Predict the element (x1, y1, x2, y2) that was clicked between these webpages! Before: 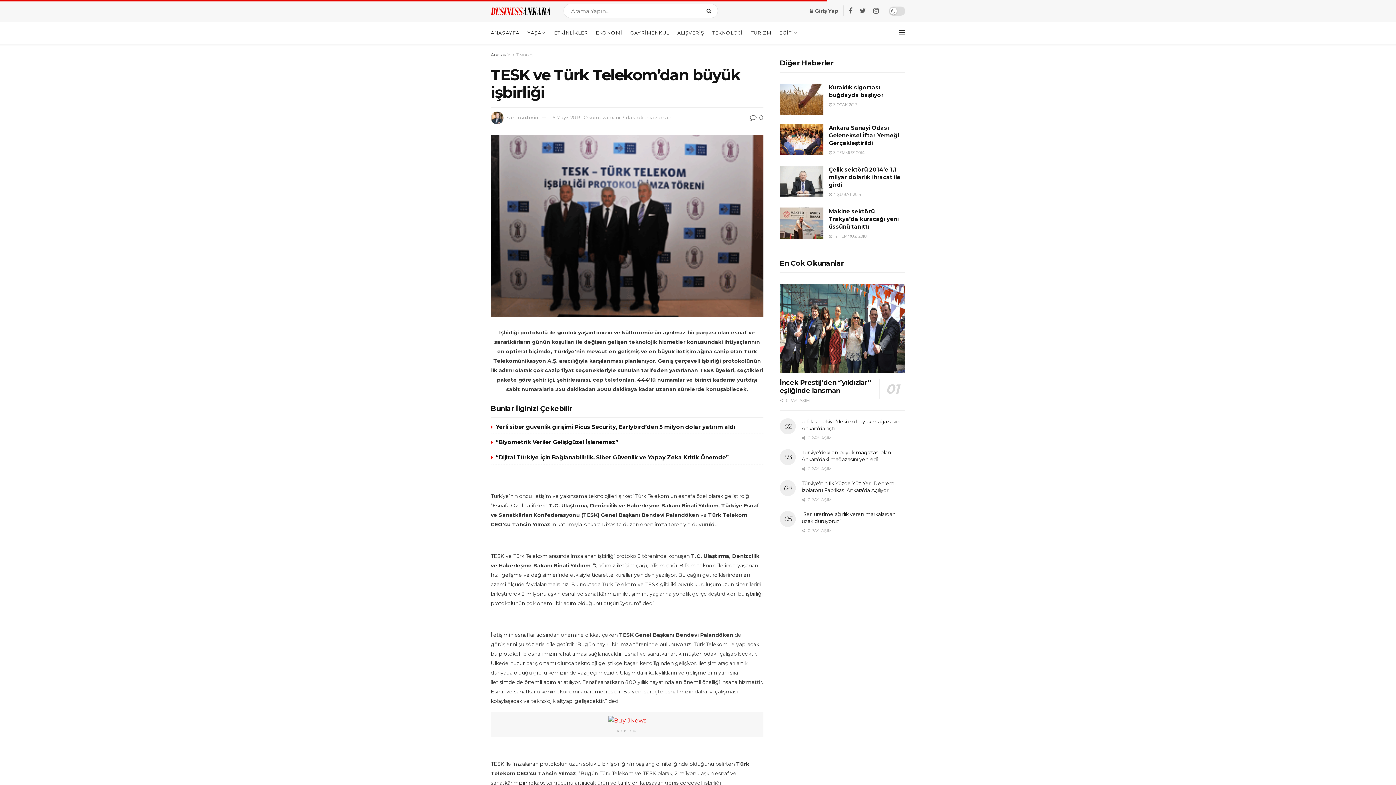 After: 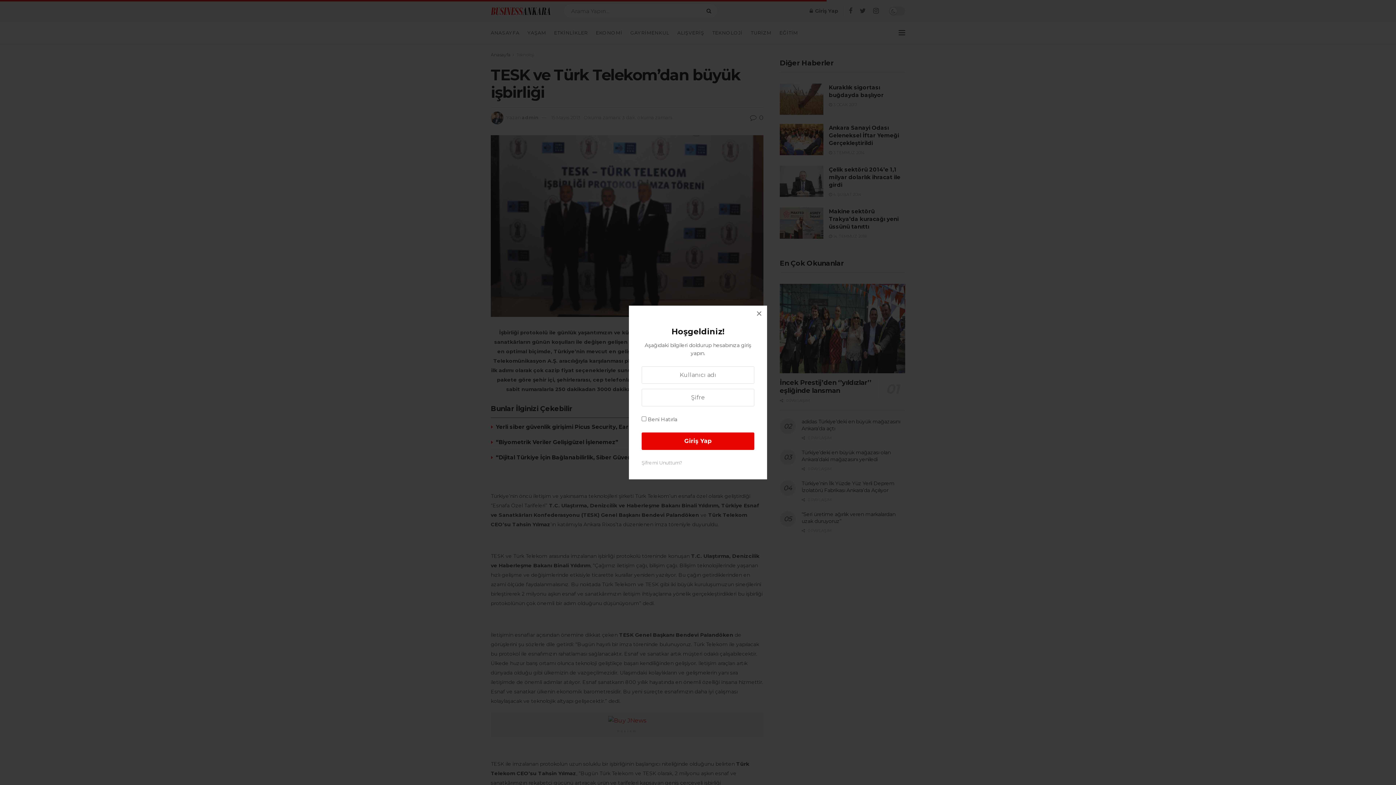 Action: label:  Giriş Yap bbox: (809, 1, 838, 20)